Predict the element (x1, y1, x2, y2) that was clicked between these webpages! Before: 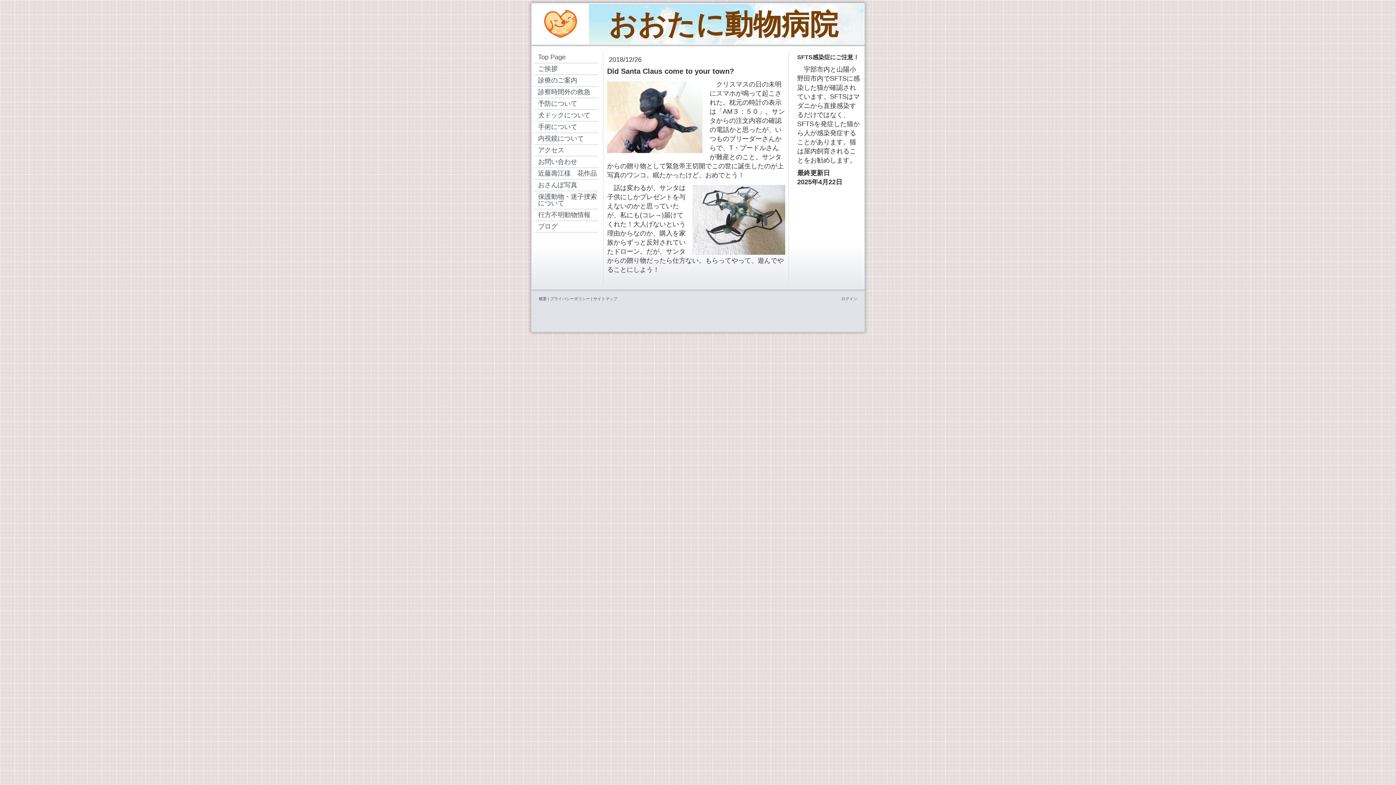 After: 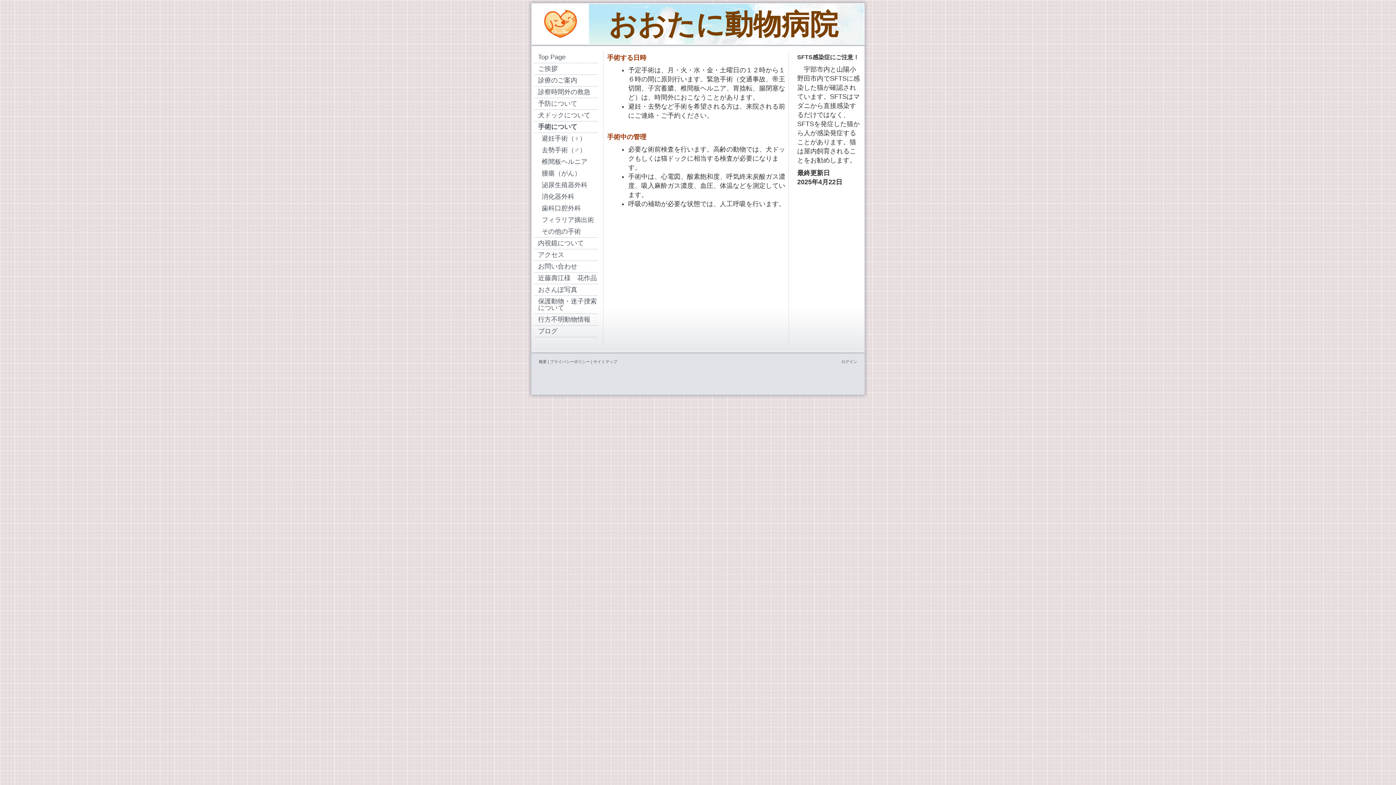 Action: label: 手術について bbox: (534, 121, 598, 133)